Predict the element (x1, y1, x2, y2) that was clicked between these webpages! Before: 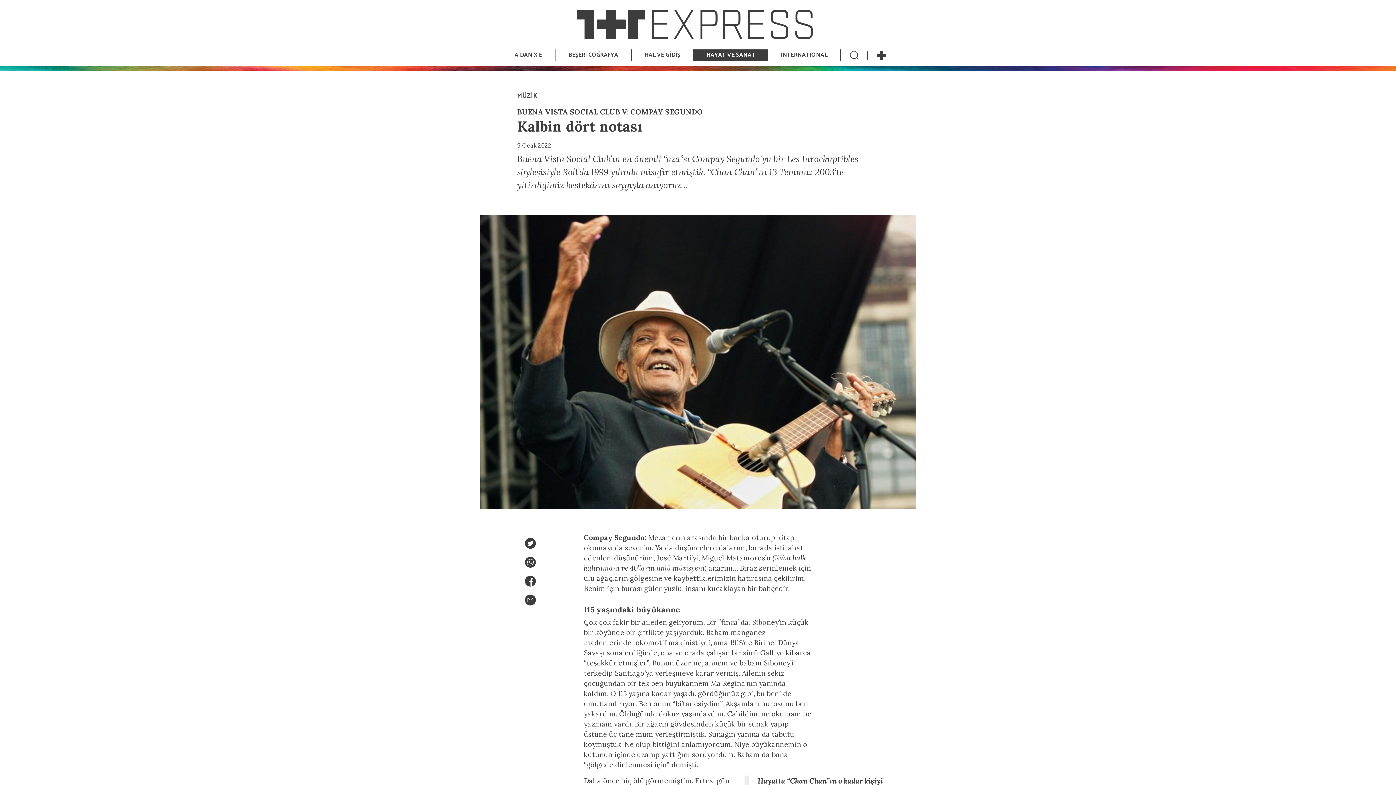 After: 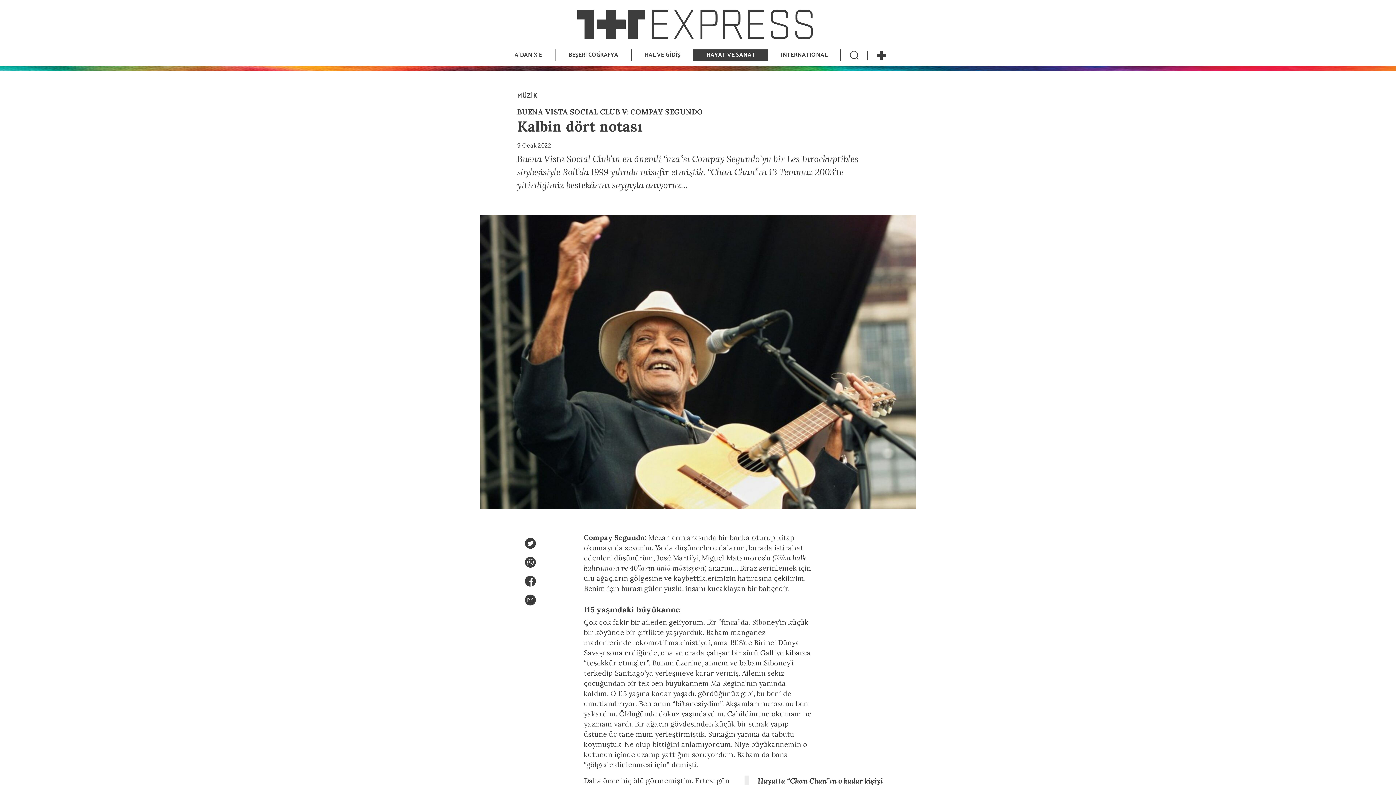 Action: bbox: (511, 551, 549, 570)